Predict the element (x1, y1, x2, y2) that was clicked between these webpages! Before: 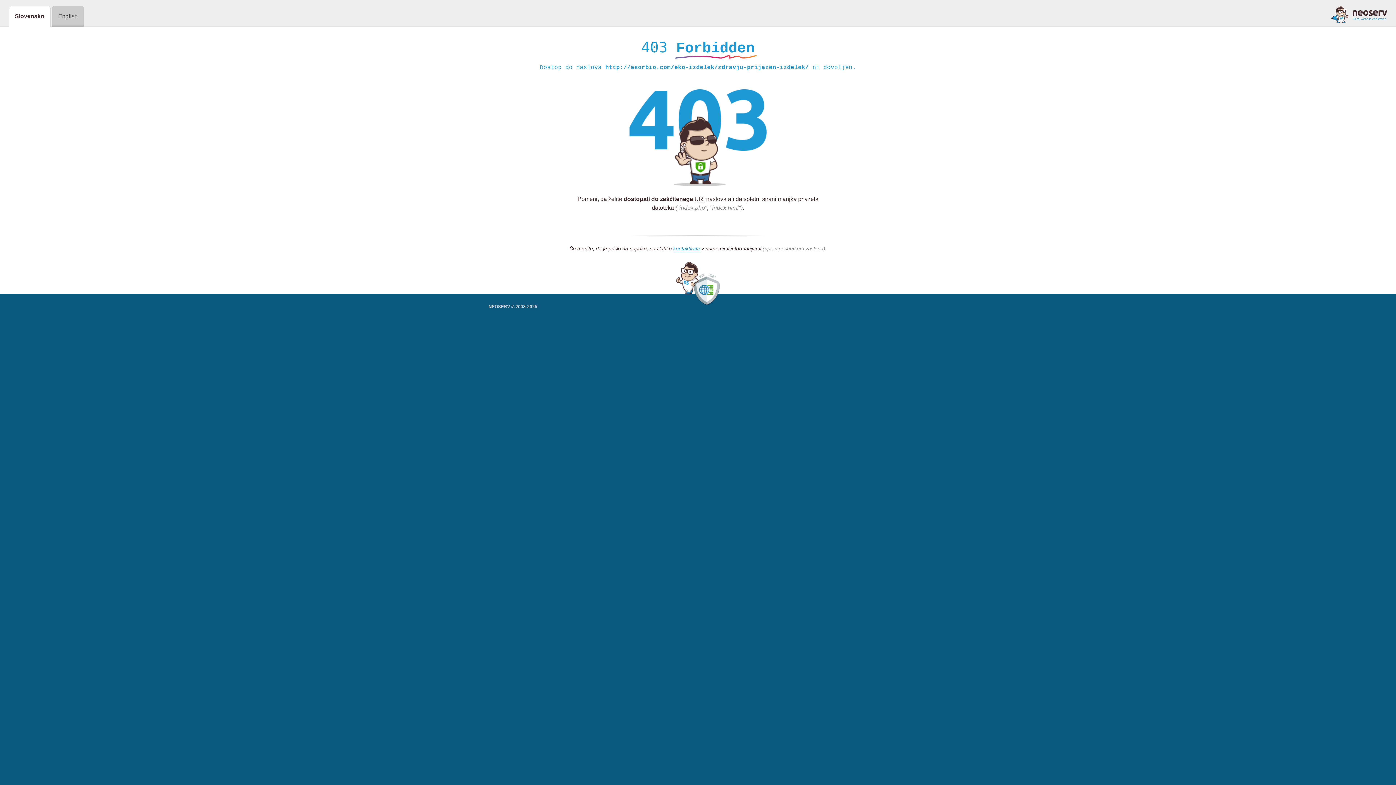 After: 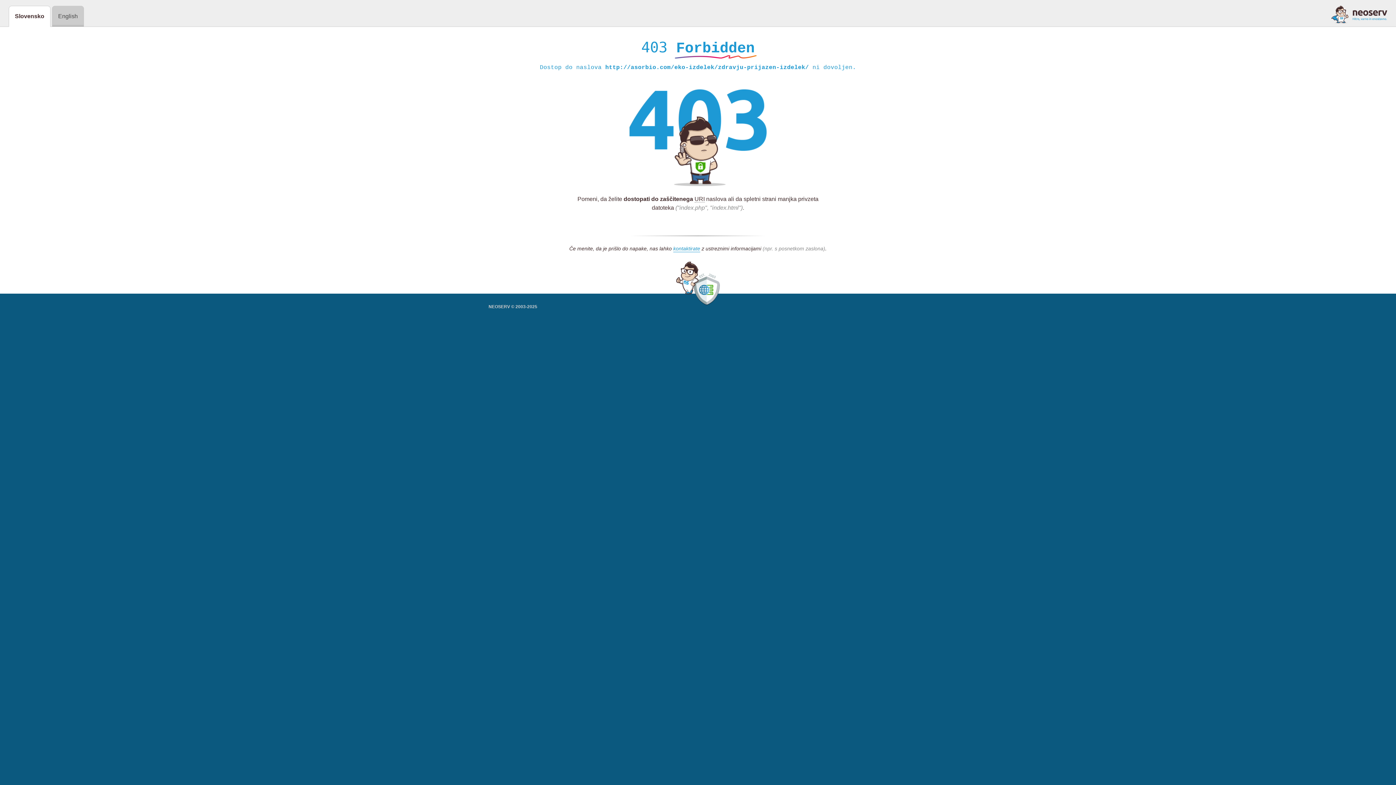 Action: bbox: (1331, 5, 1387, 23)